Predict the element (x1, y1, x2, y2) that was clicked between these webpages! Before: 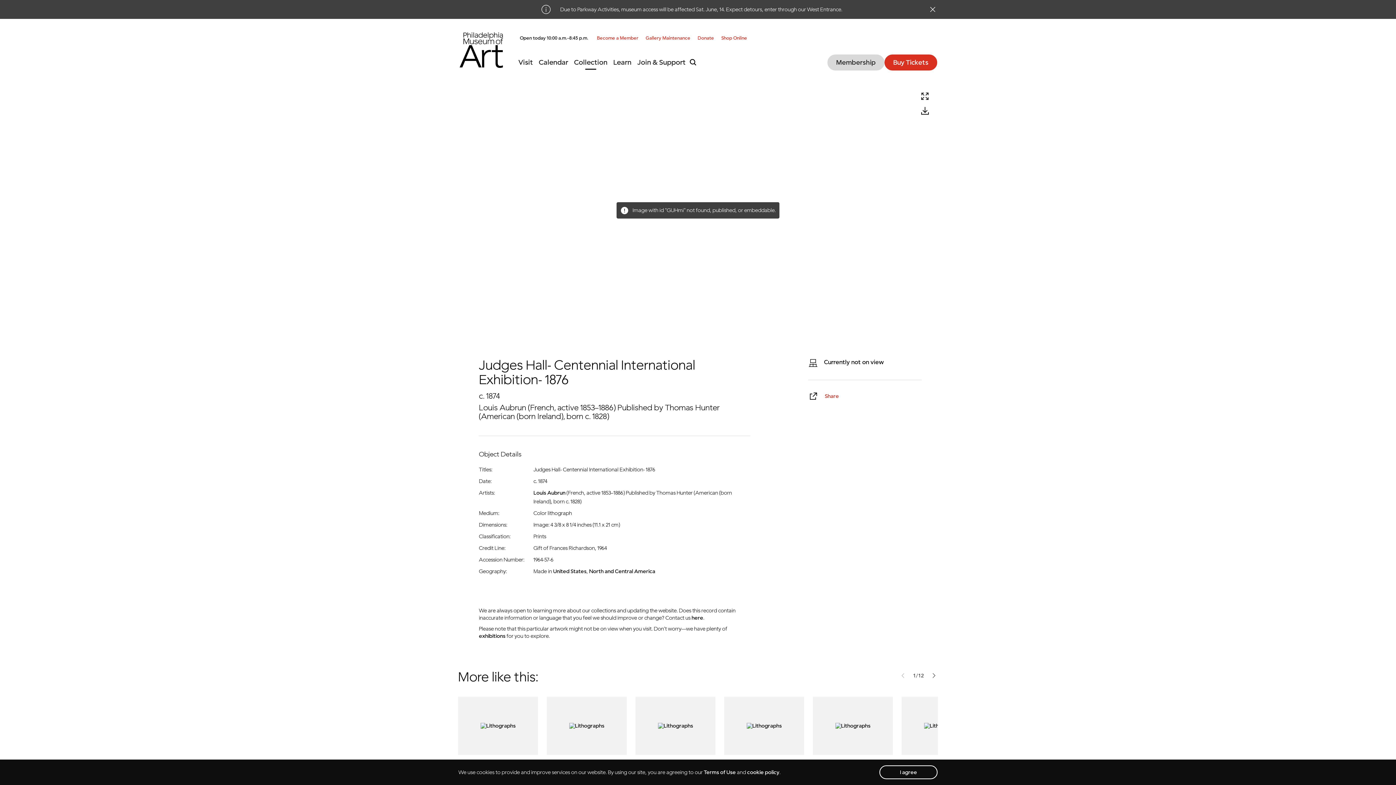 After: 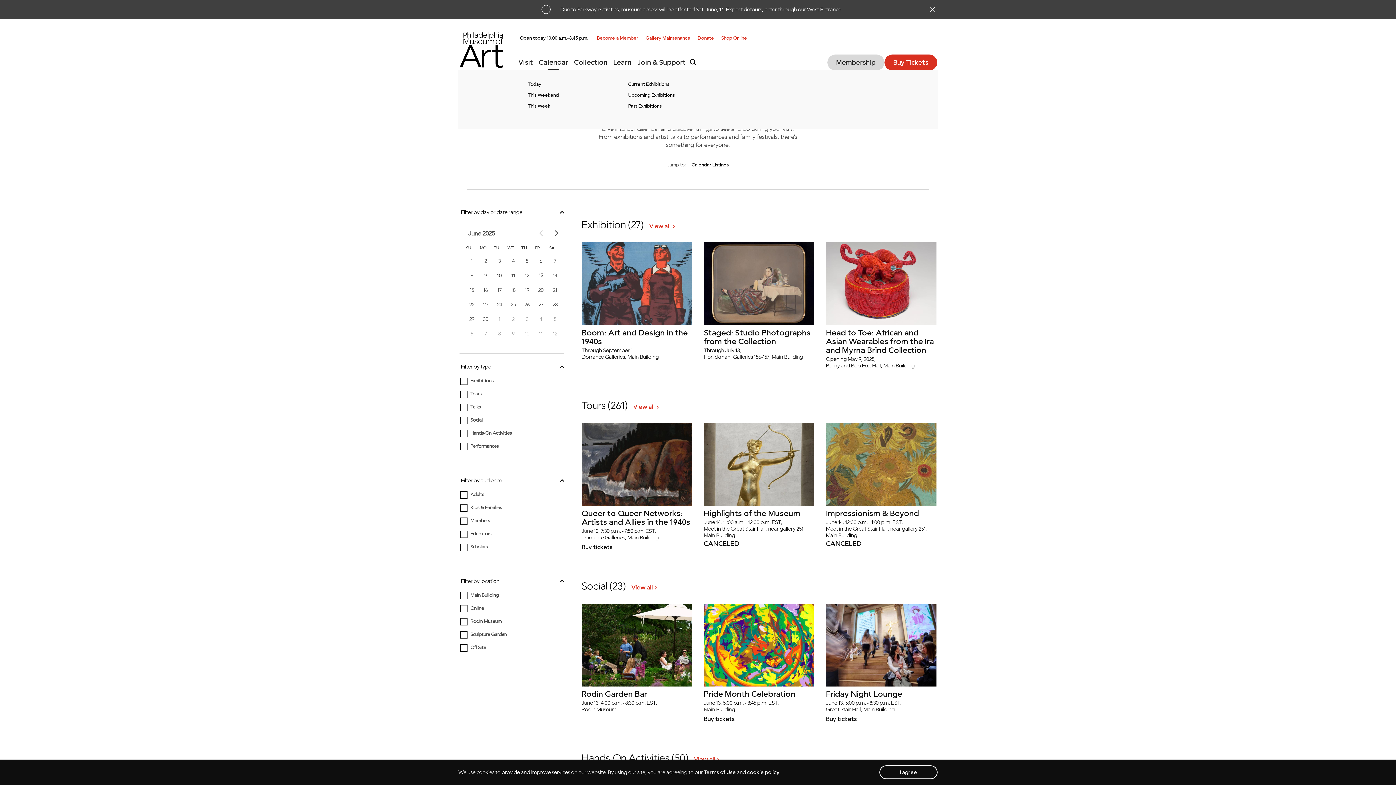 Action: label: Calendar bbox: (536, 55, 571, 69)